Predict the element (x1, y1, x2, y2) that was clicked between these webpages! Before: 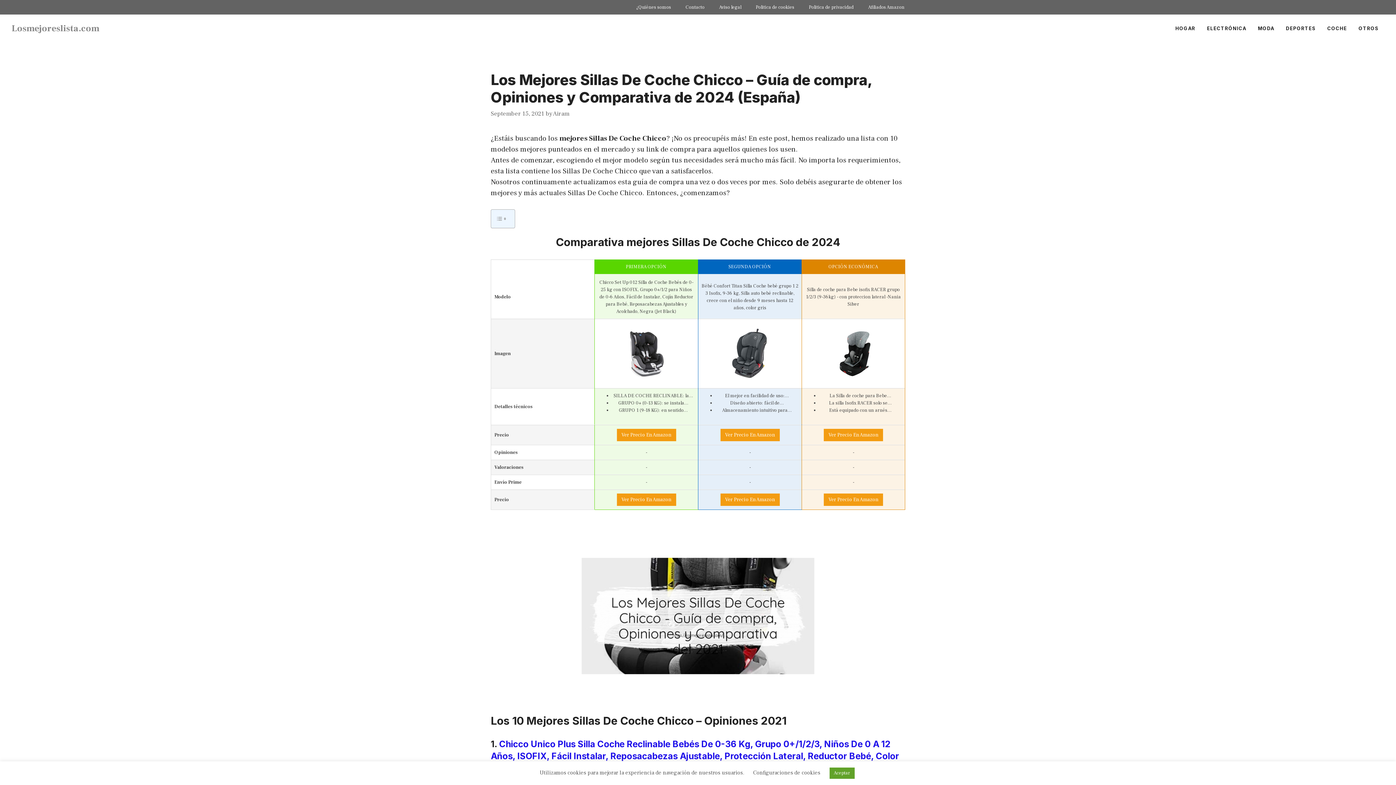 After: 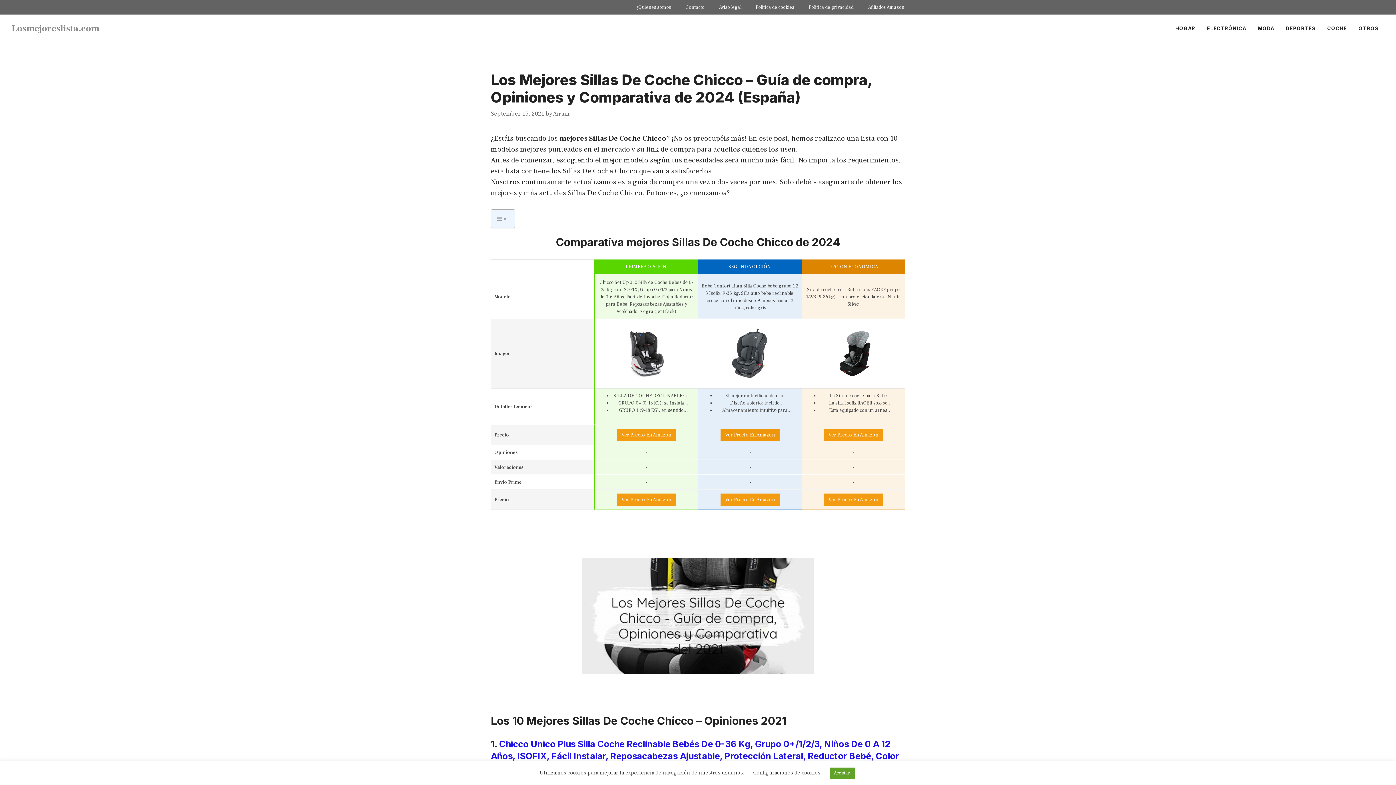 Action: label: Ver Precio En Amazon bbox: (720, 428, 779, 441)